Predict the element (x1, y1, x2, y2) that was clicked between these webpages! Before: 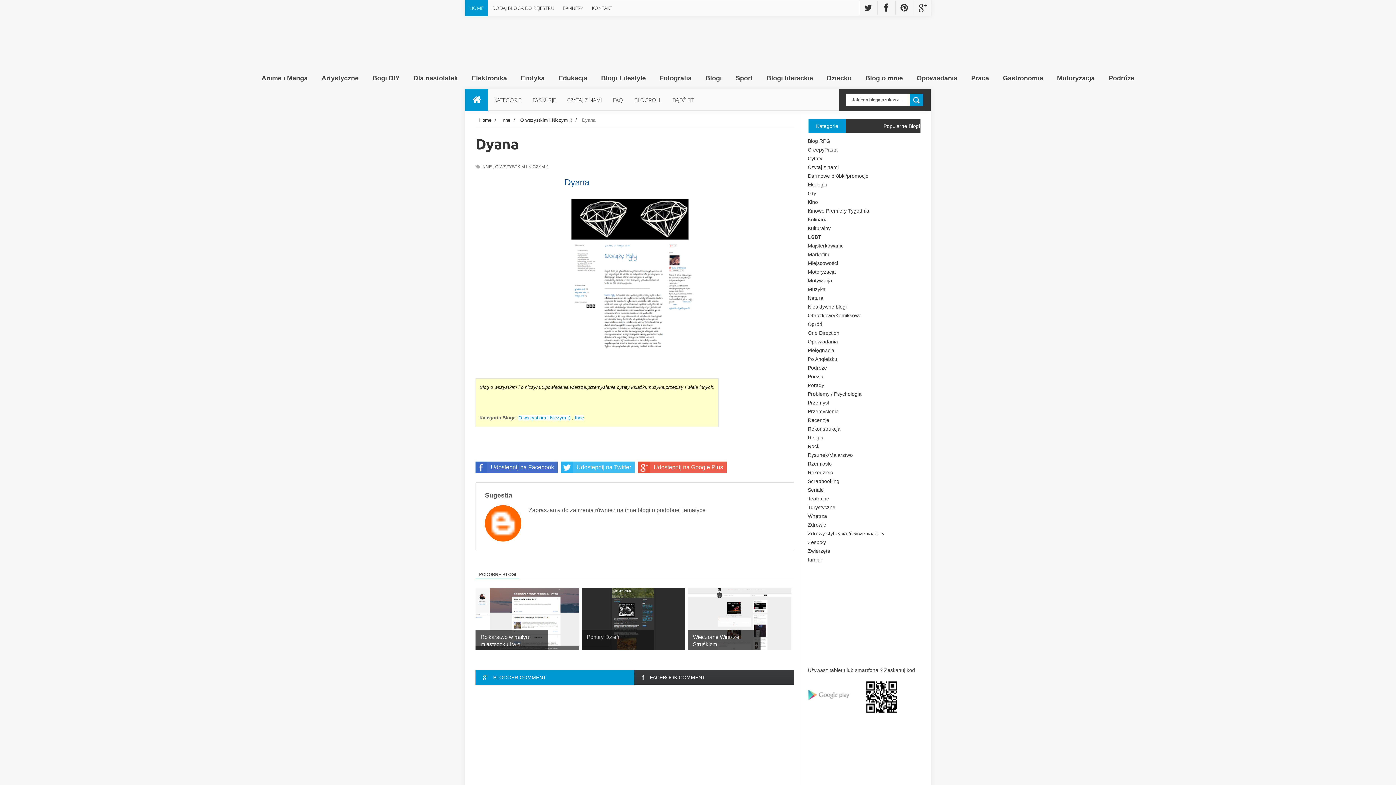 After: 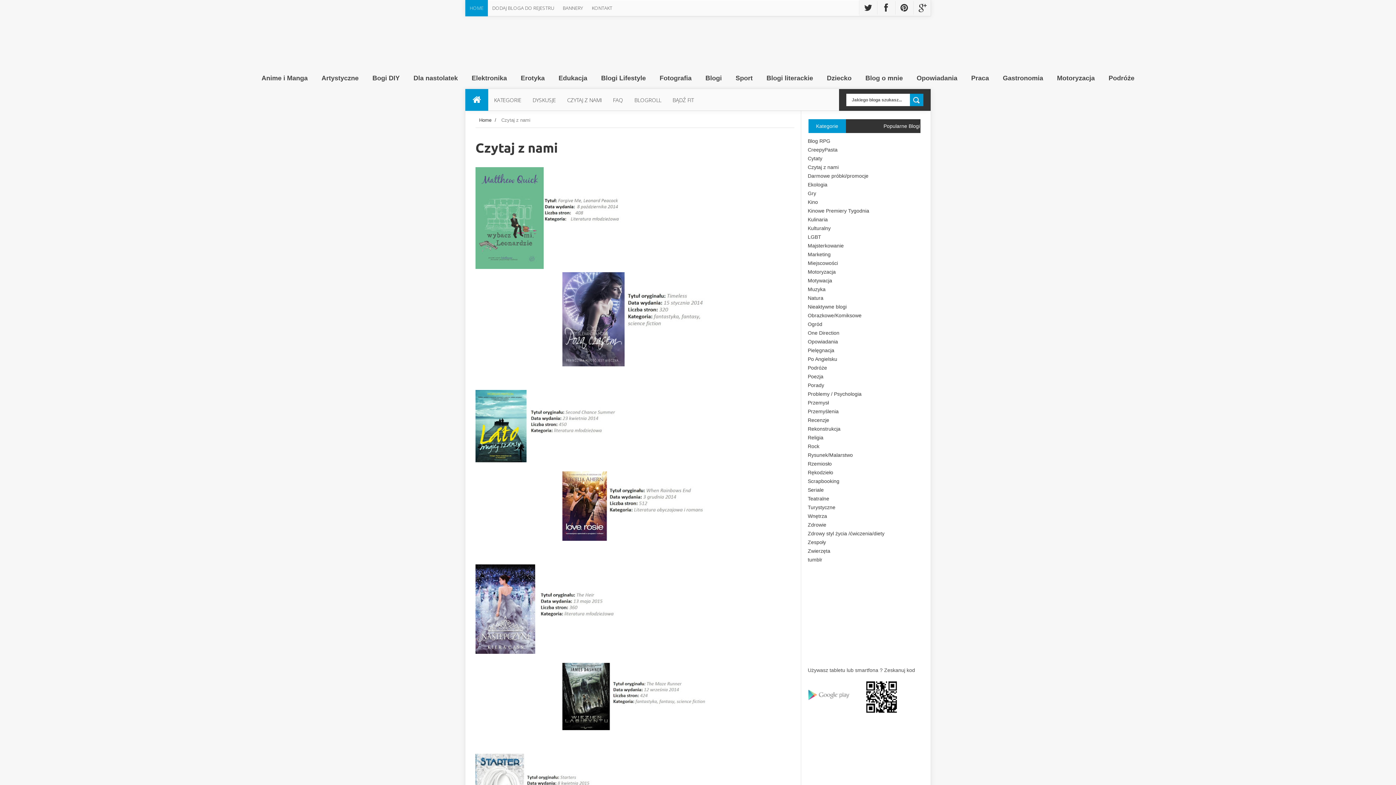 Action: label: CZYTAJ Z NAMI bbox: (561, 89, 607, 110)